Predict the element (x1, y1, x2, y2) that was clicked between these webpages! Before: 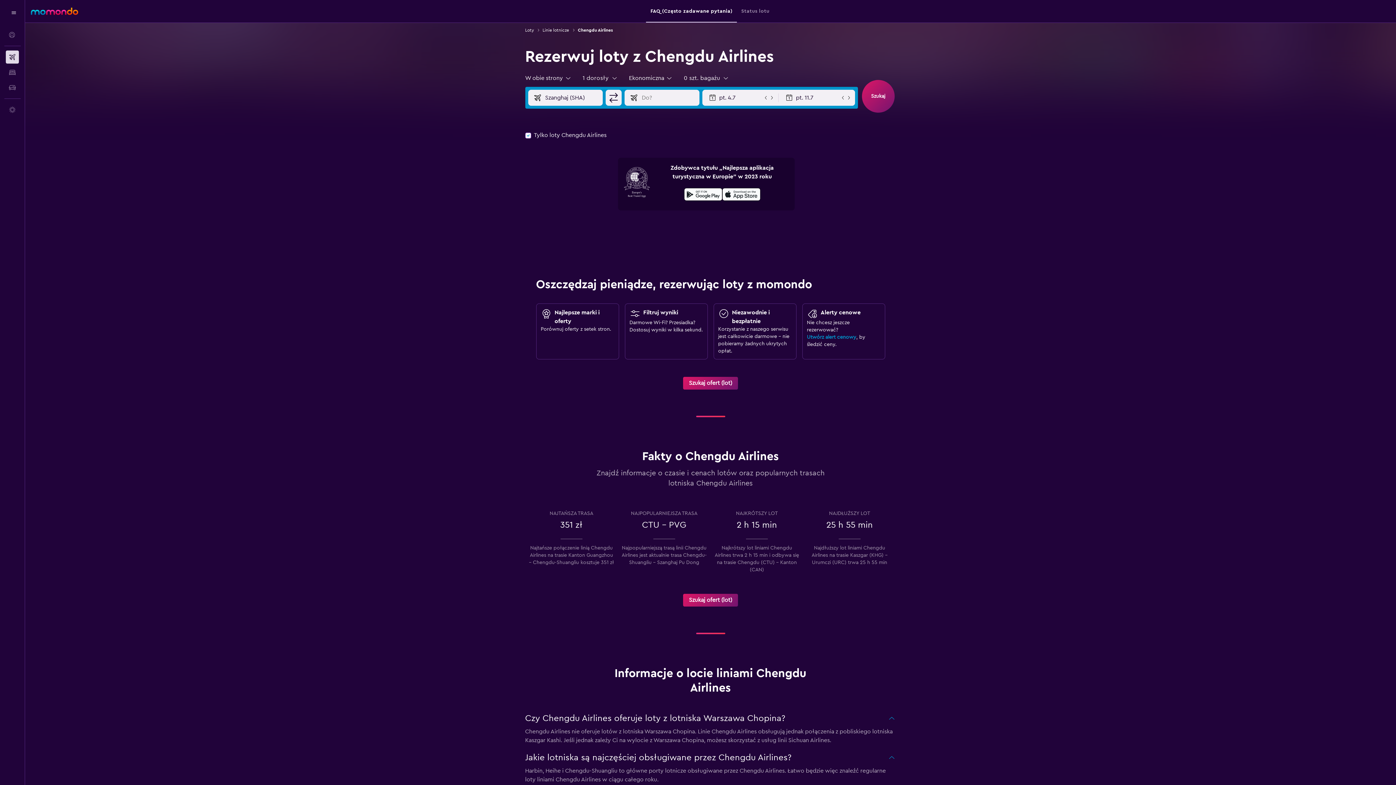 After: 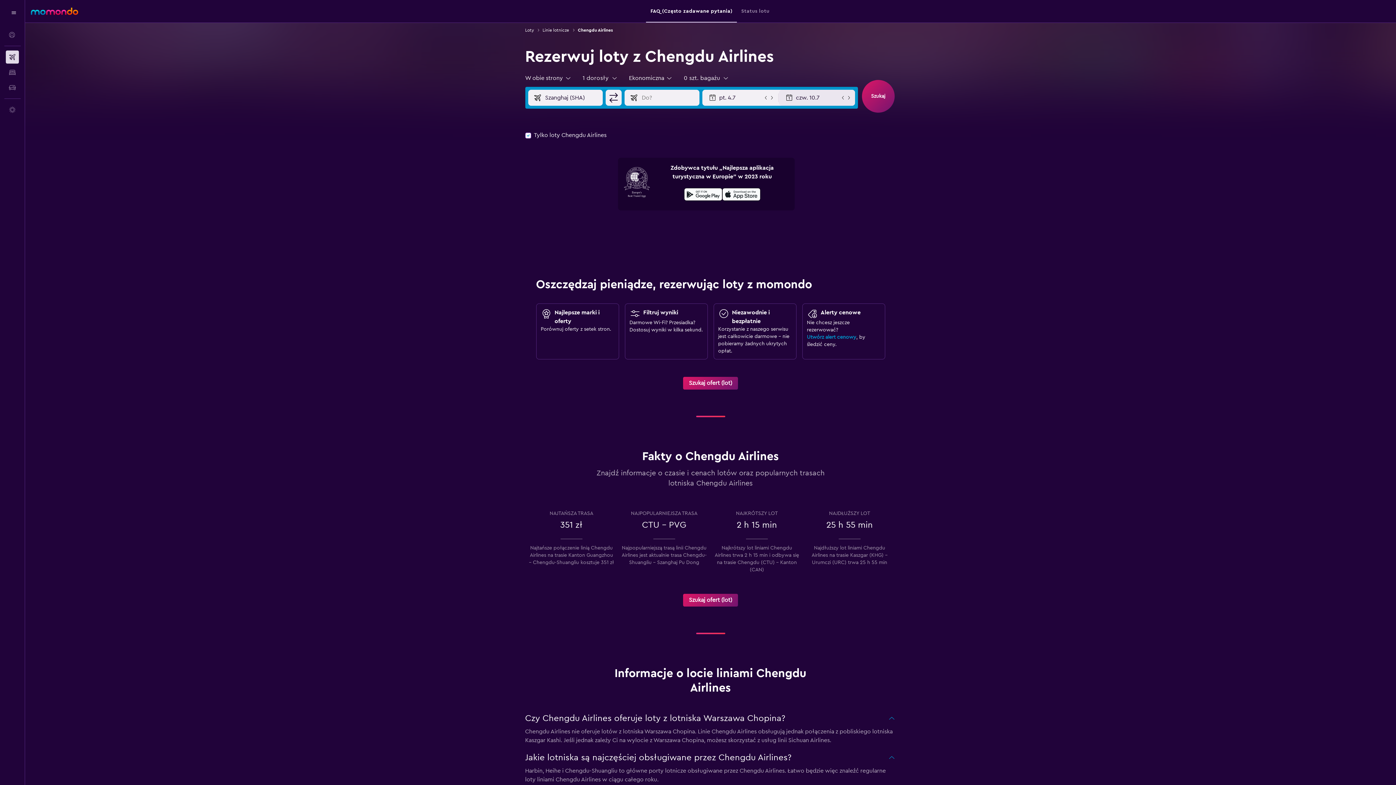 Action: bbox: (840, 94, 846, 100)